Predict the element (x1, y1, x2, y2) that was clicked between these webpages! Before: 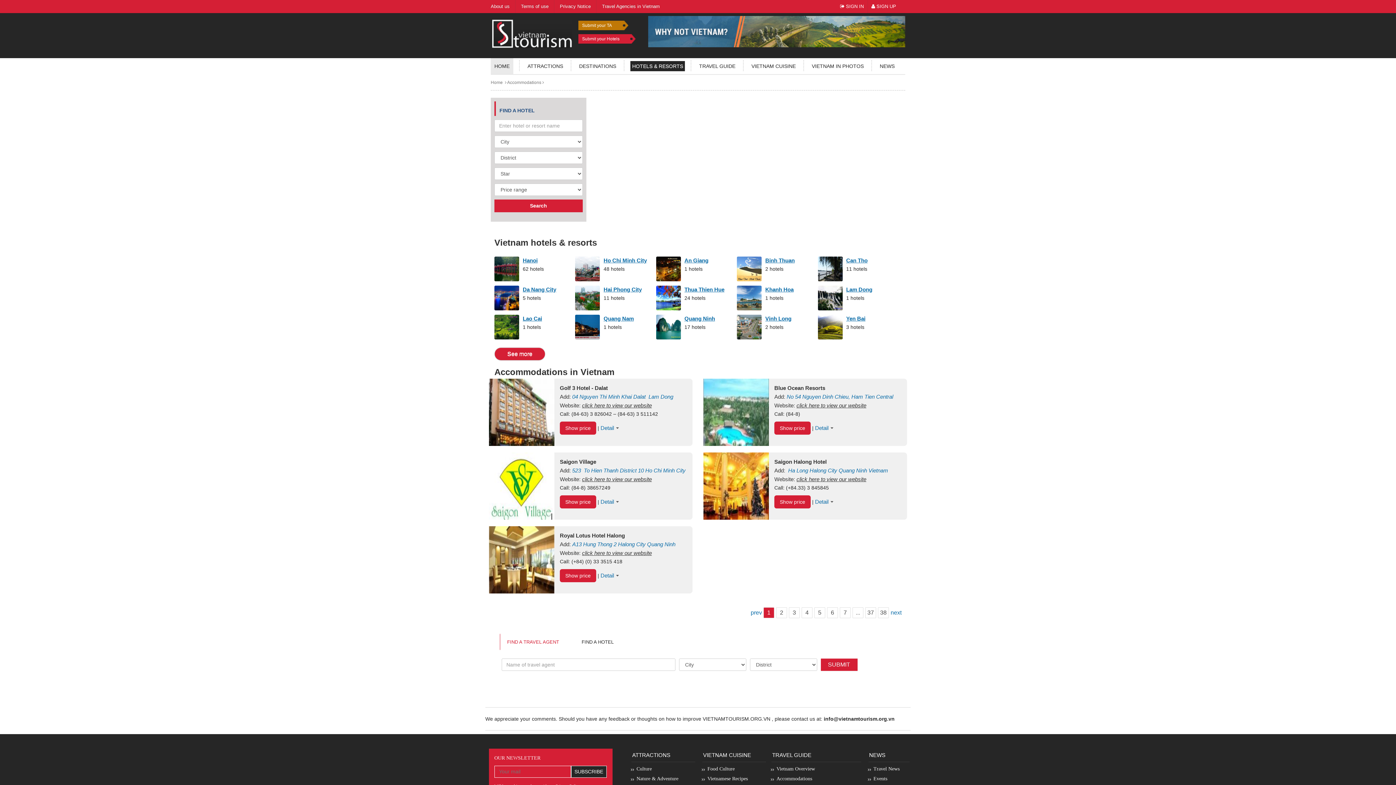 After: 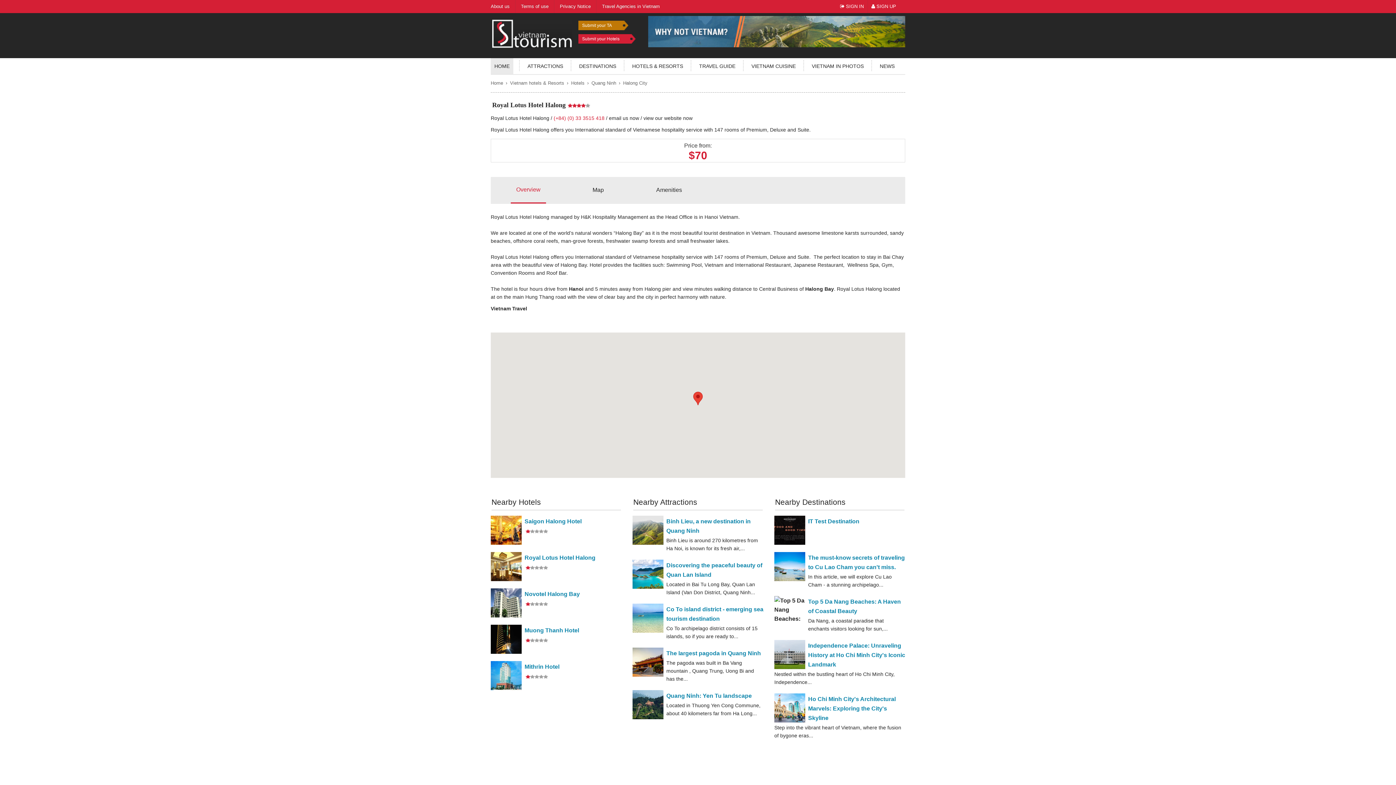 Action: bbox: (600, 571, 619, 580) label: Detail